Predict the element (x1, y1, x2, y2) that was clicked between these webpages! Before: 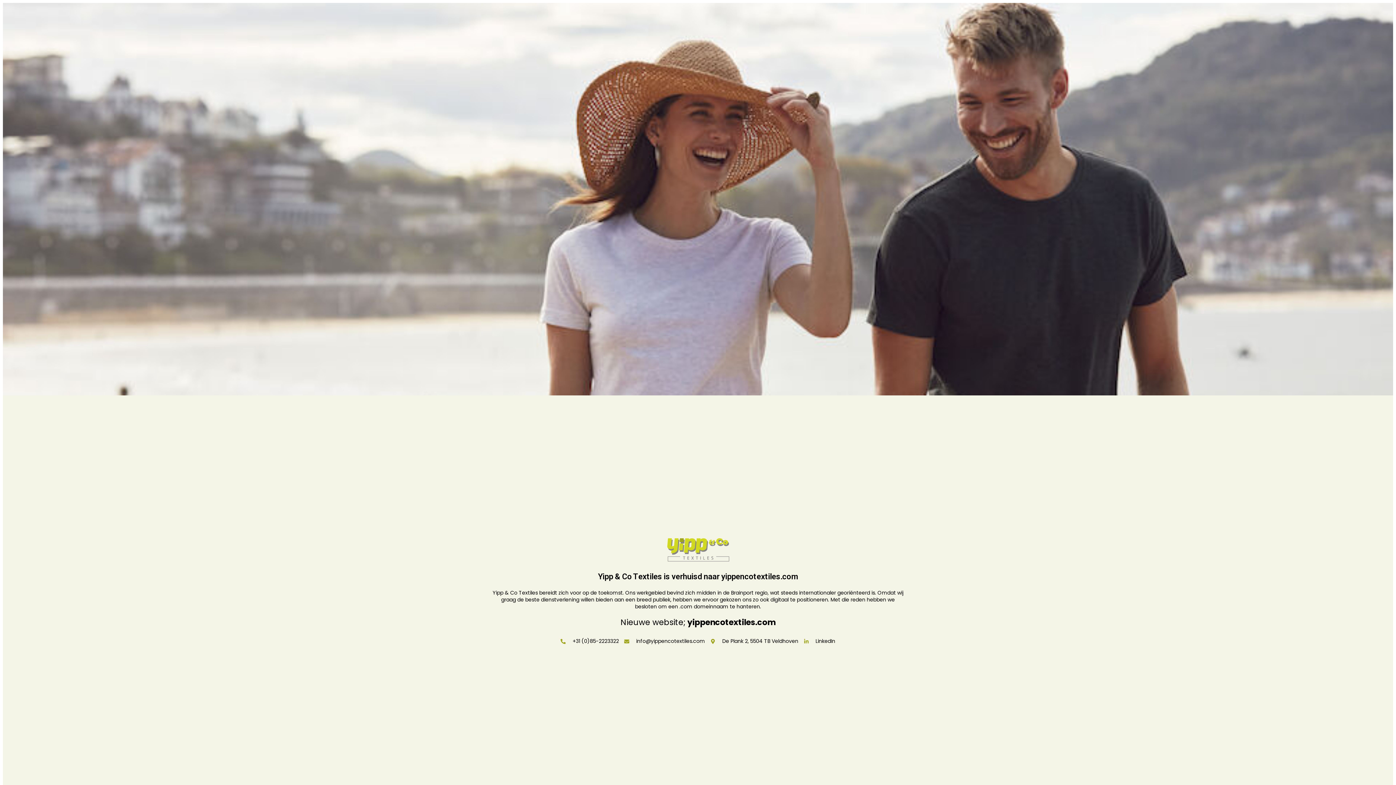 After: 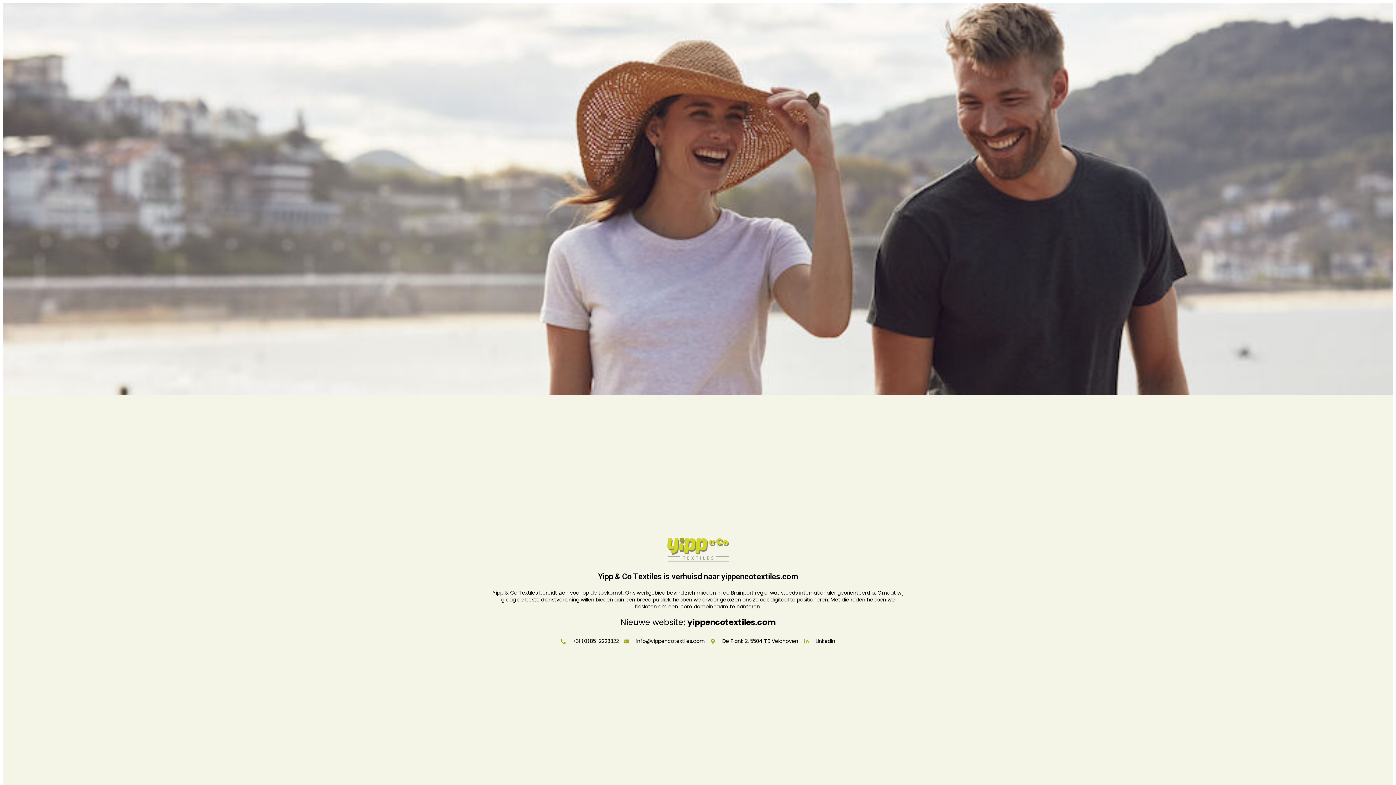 Action: label: info@yippencotextiles.com bbox: (624, 638, 705, 645)